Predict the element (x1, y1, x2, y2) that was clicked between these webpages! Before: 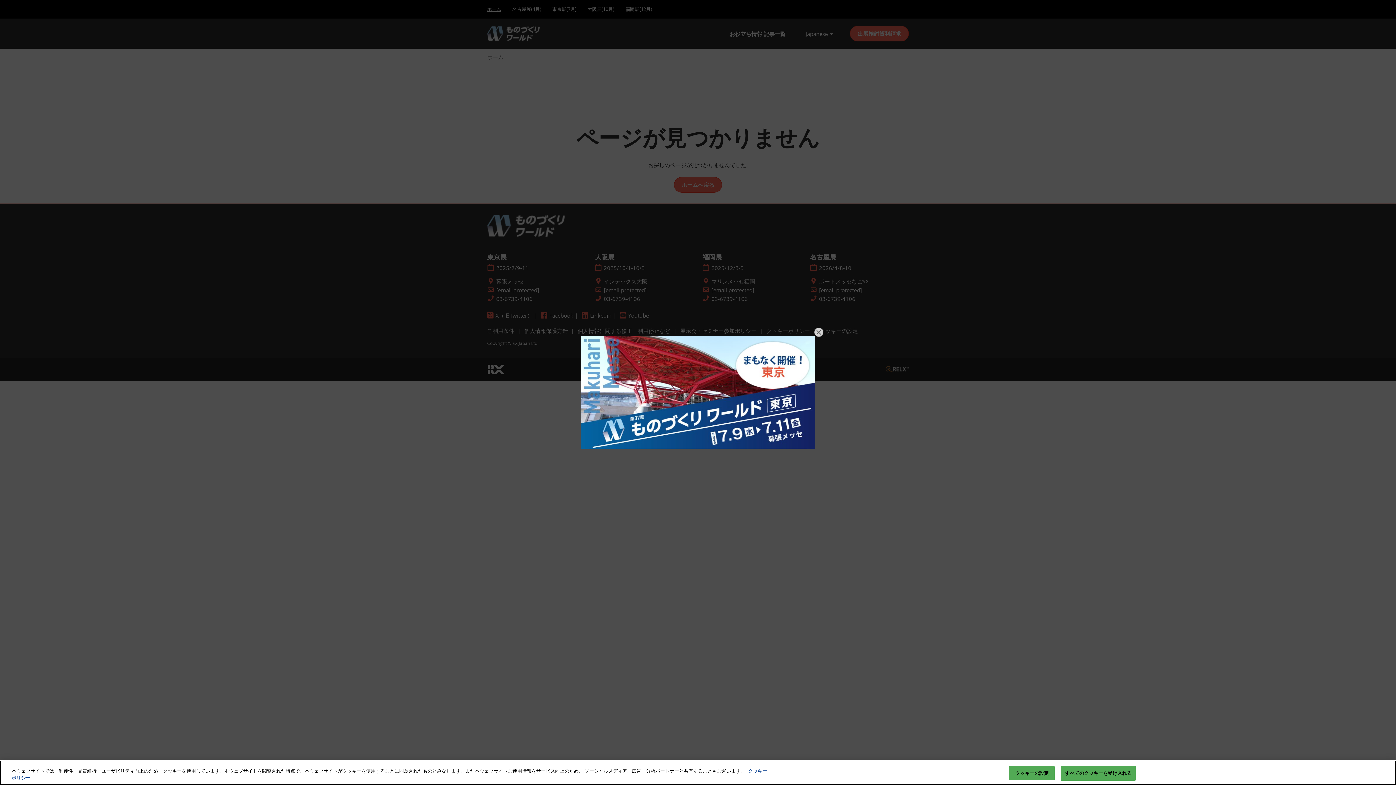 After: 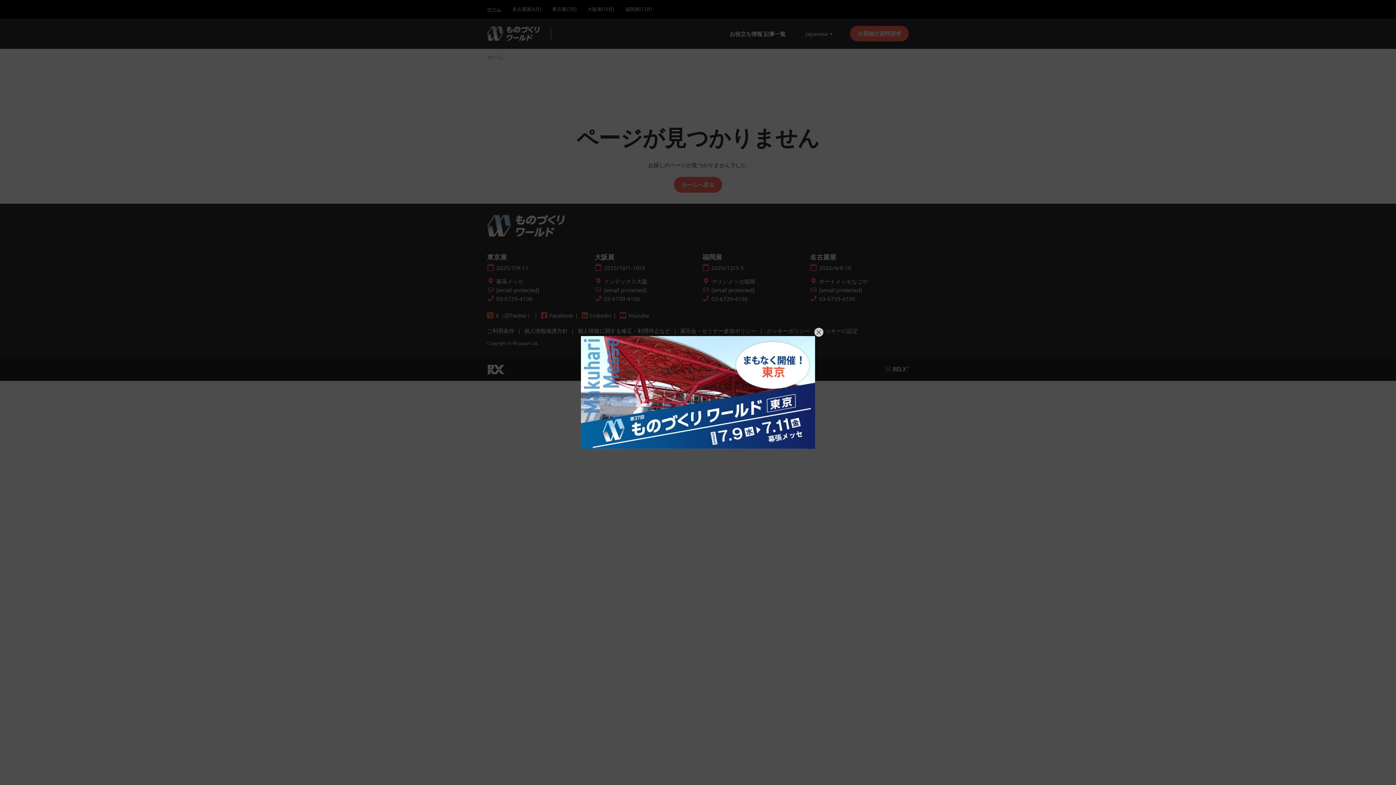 Action: bbox: (1061, 766, 1136, 781) label: すべてのクッキーを受け入れる